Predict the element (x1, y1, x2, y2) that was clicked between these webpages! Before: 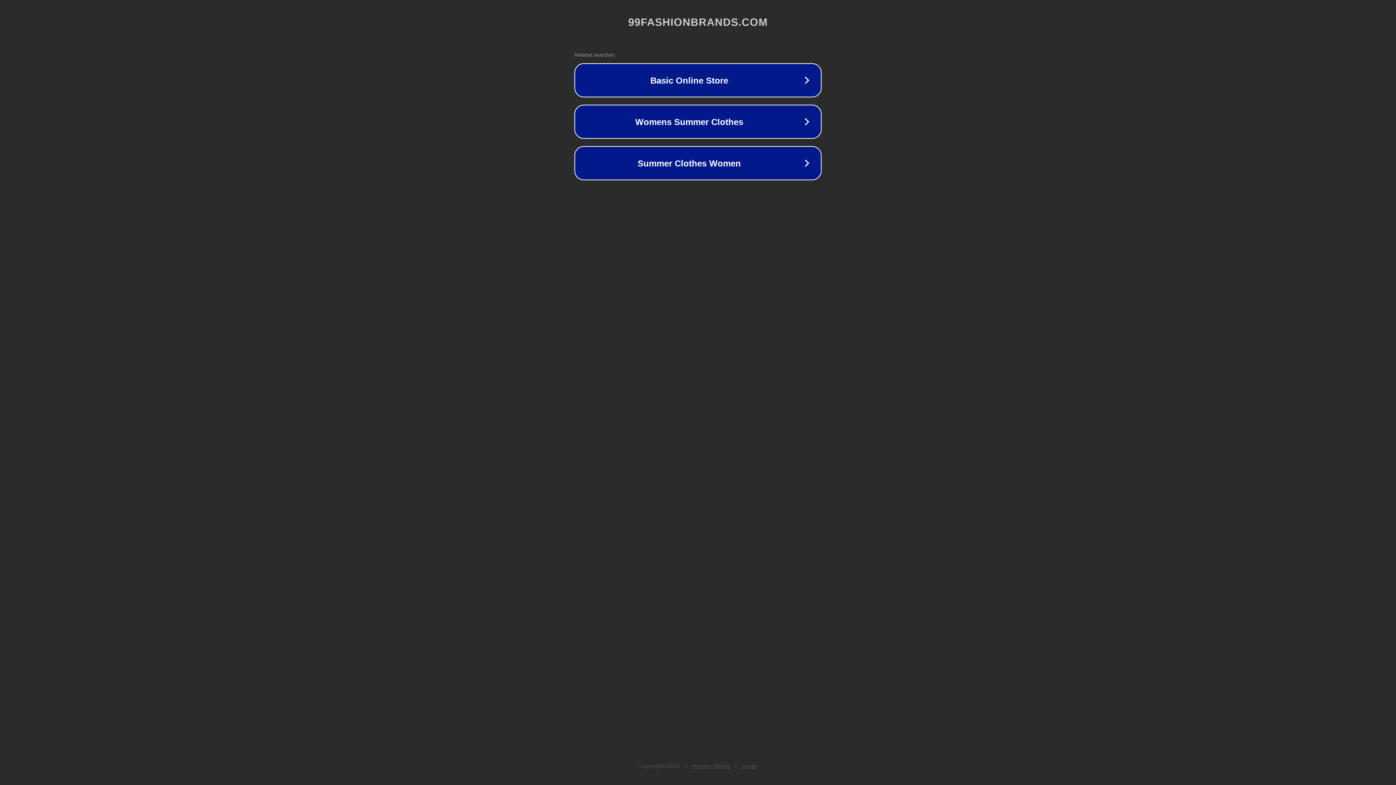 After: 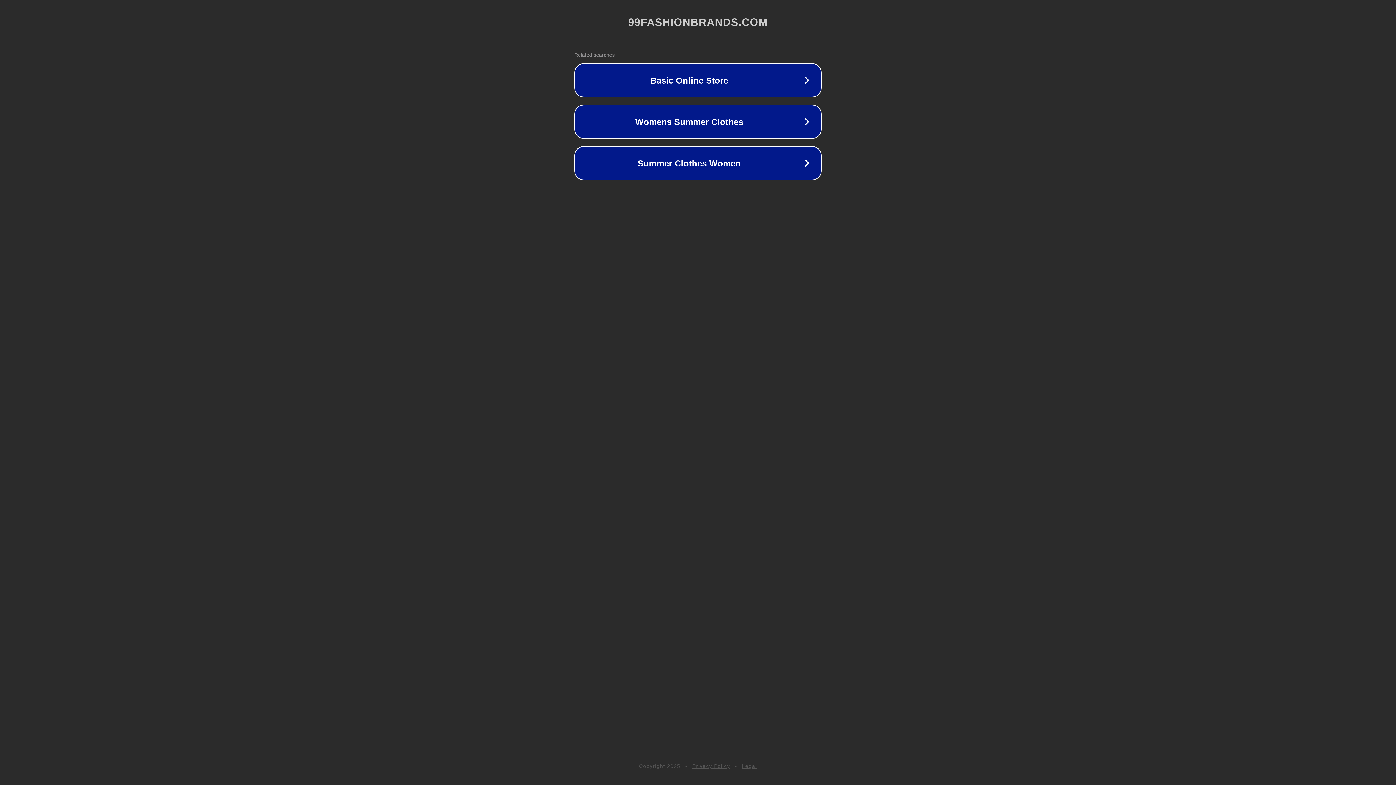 Action: bbox: (692, 763, 730, 769) label: Privacy Policy